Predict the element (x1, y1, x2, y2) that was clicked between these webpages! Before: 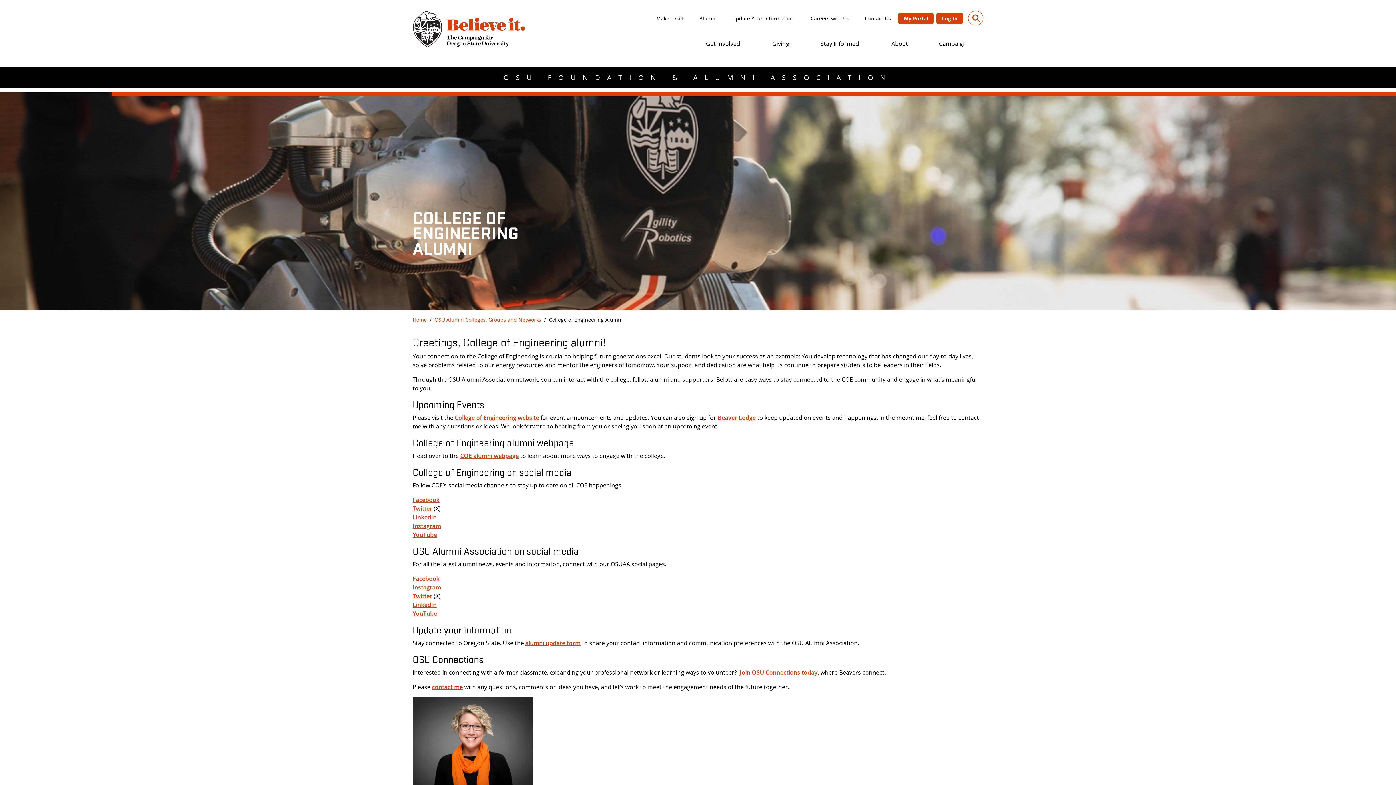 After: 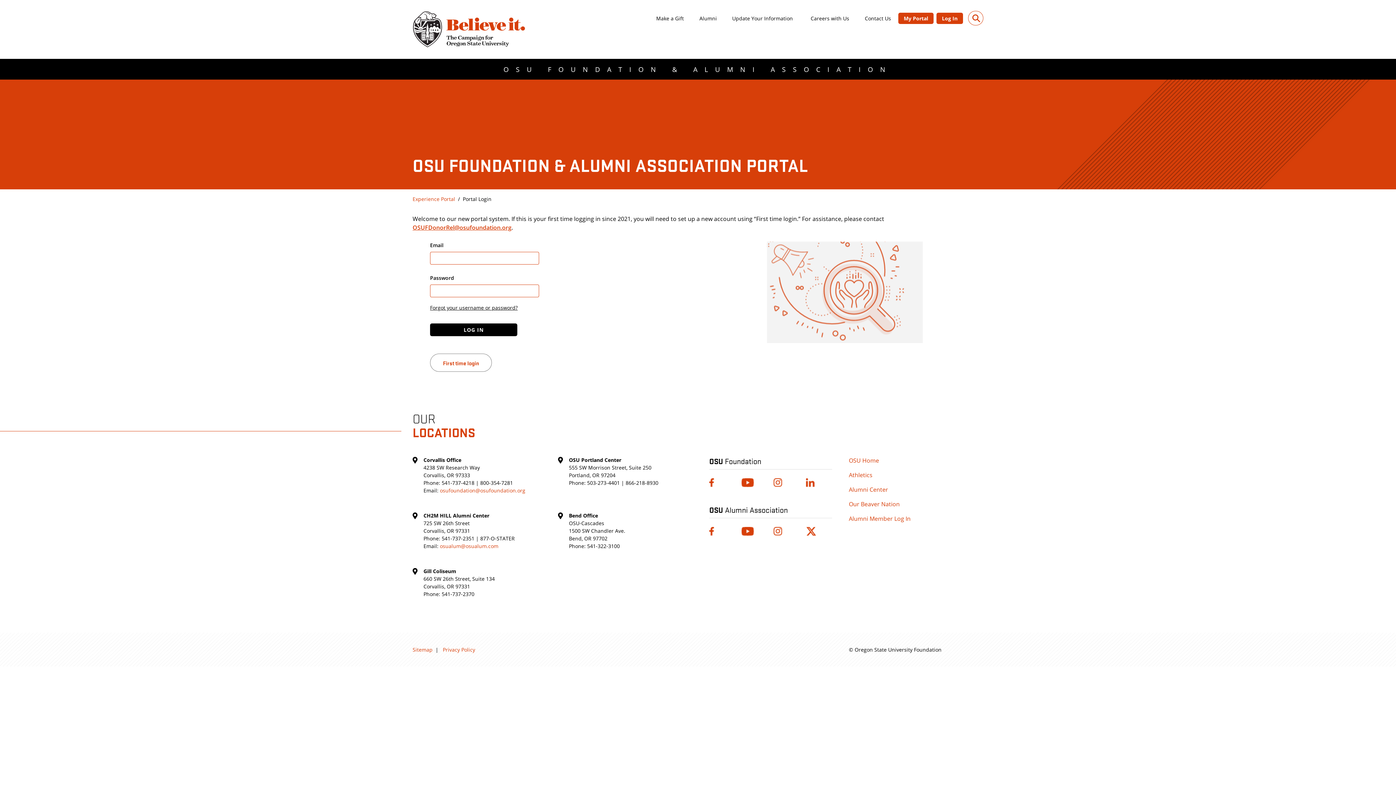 Action: bbox: (936, 12, 963, 23) label: Log In